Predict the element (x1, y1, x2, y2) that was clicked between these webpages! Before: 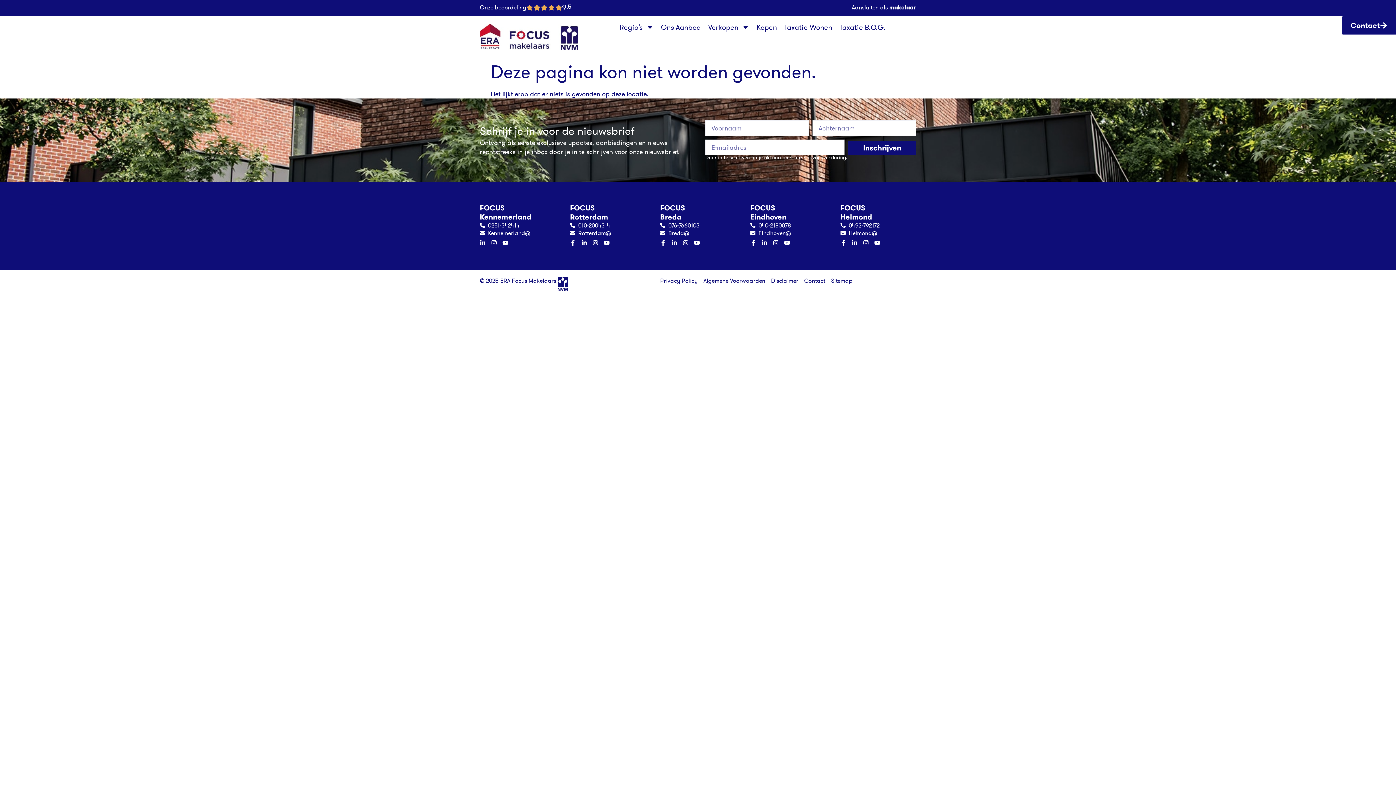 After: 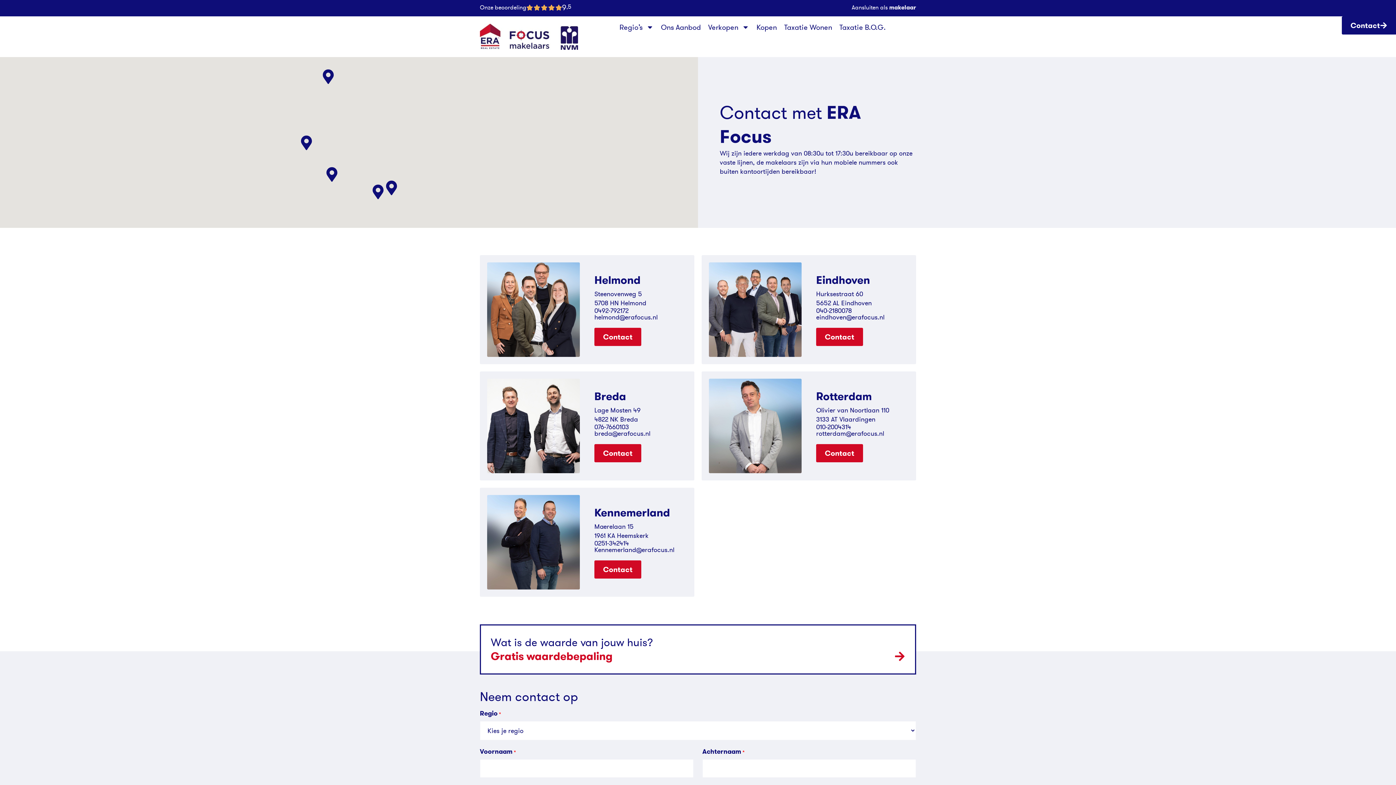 Action: label: Contact bbox: (1342, 16, 1396, 34)